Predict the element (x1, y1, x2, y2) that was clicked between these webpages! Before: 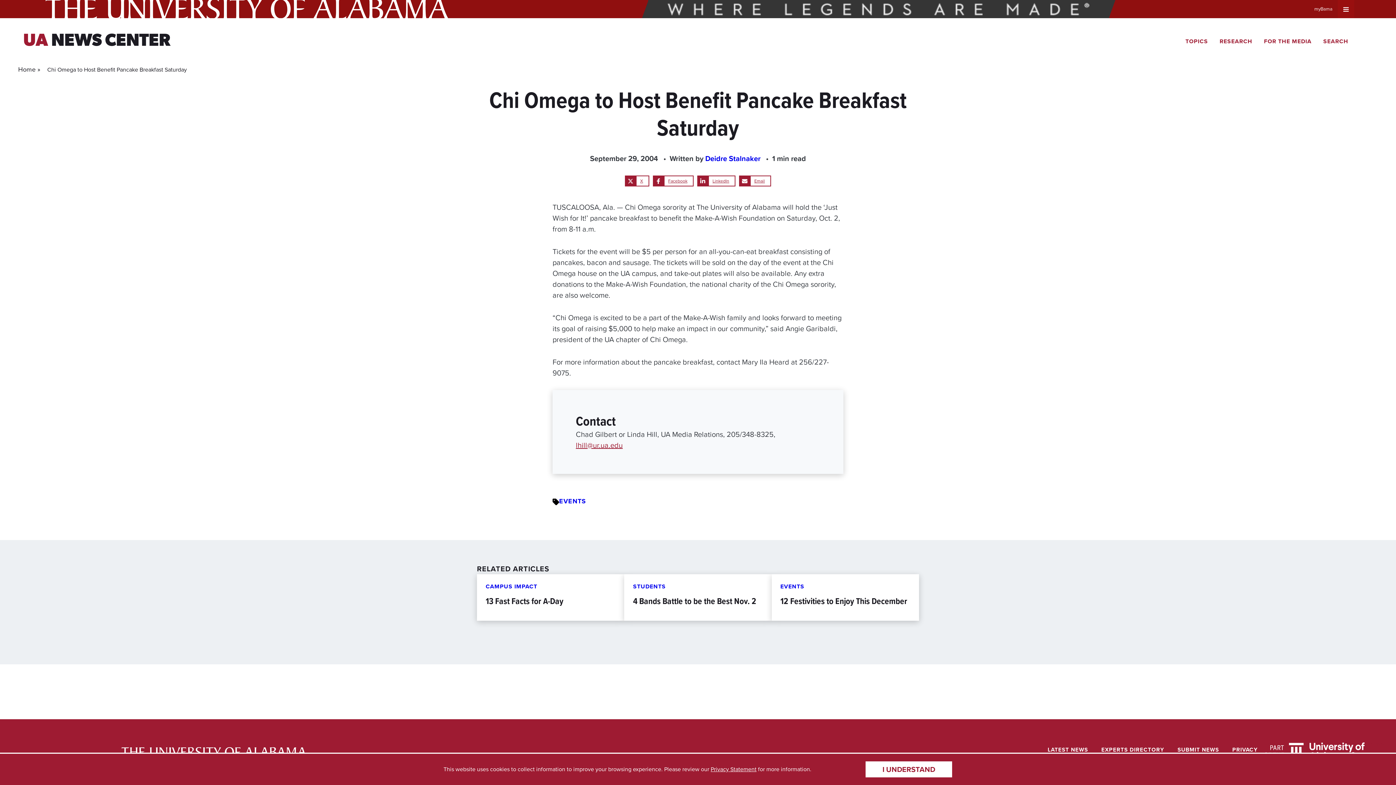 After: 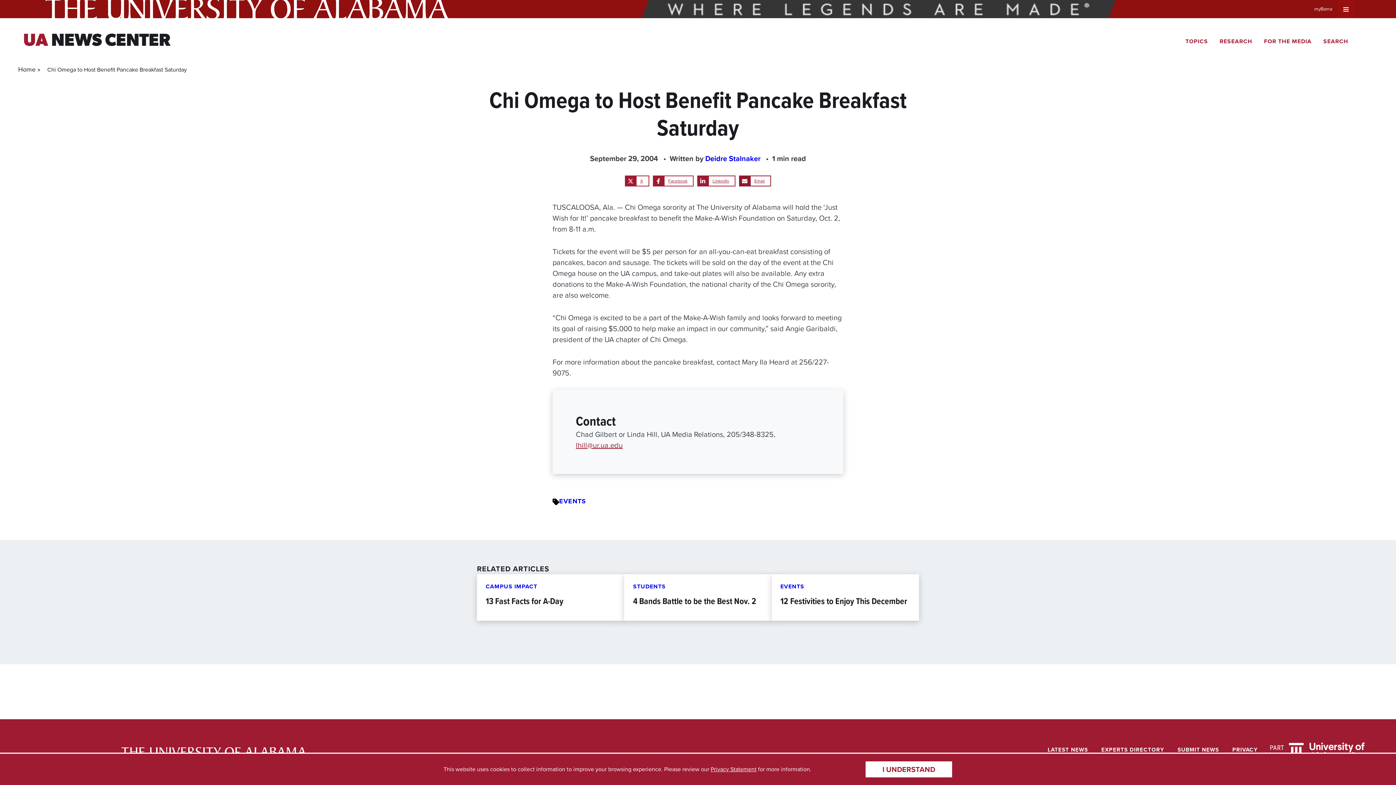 Action: label: Share via Email bbox: (739, 175, 771, 186)